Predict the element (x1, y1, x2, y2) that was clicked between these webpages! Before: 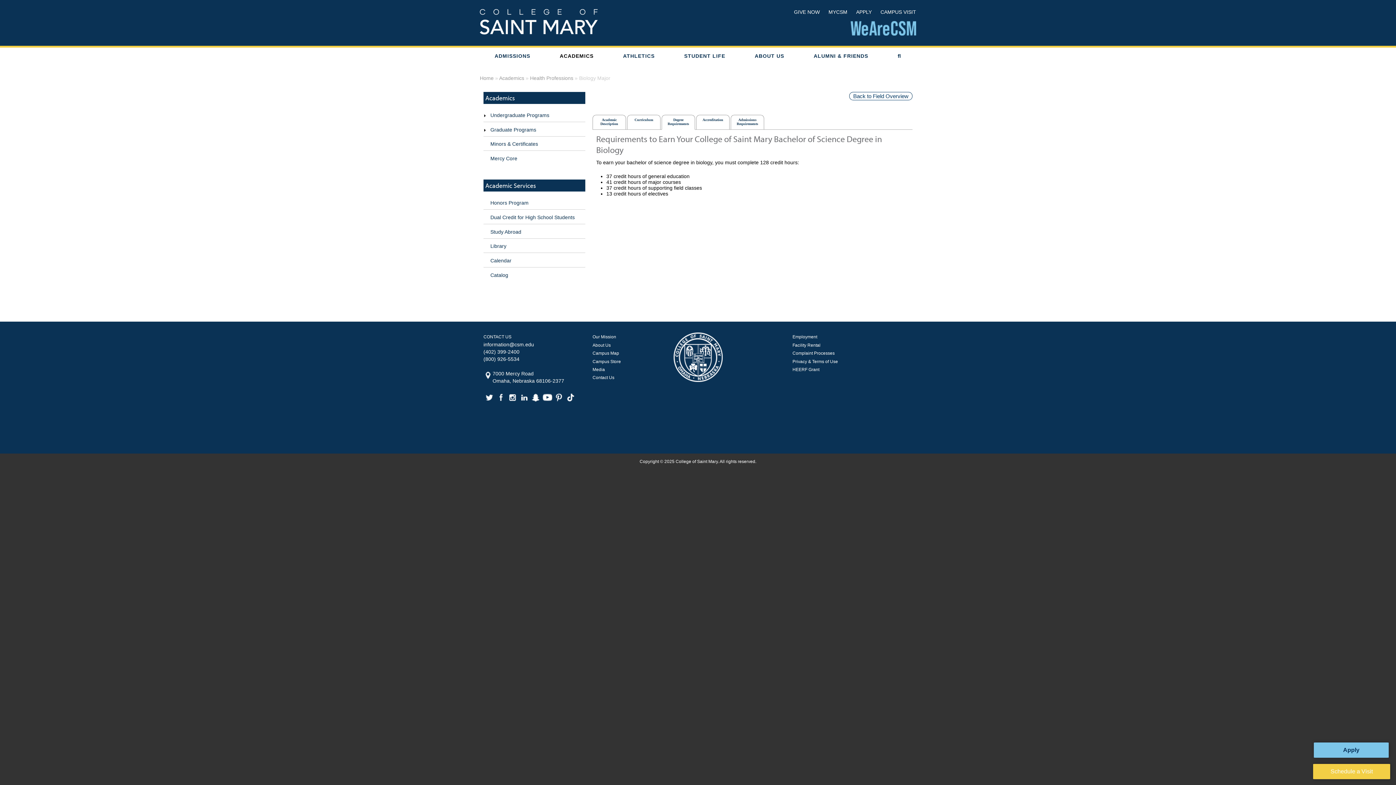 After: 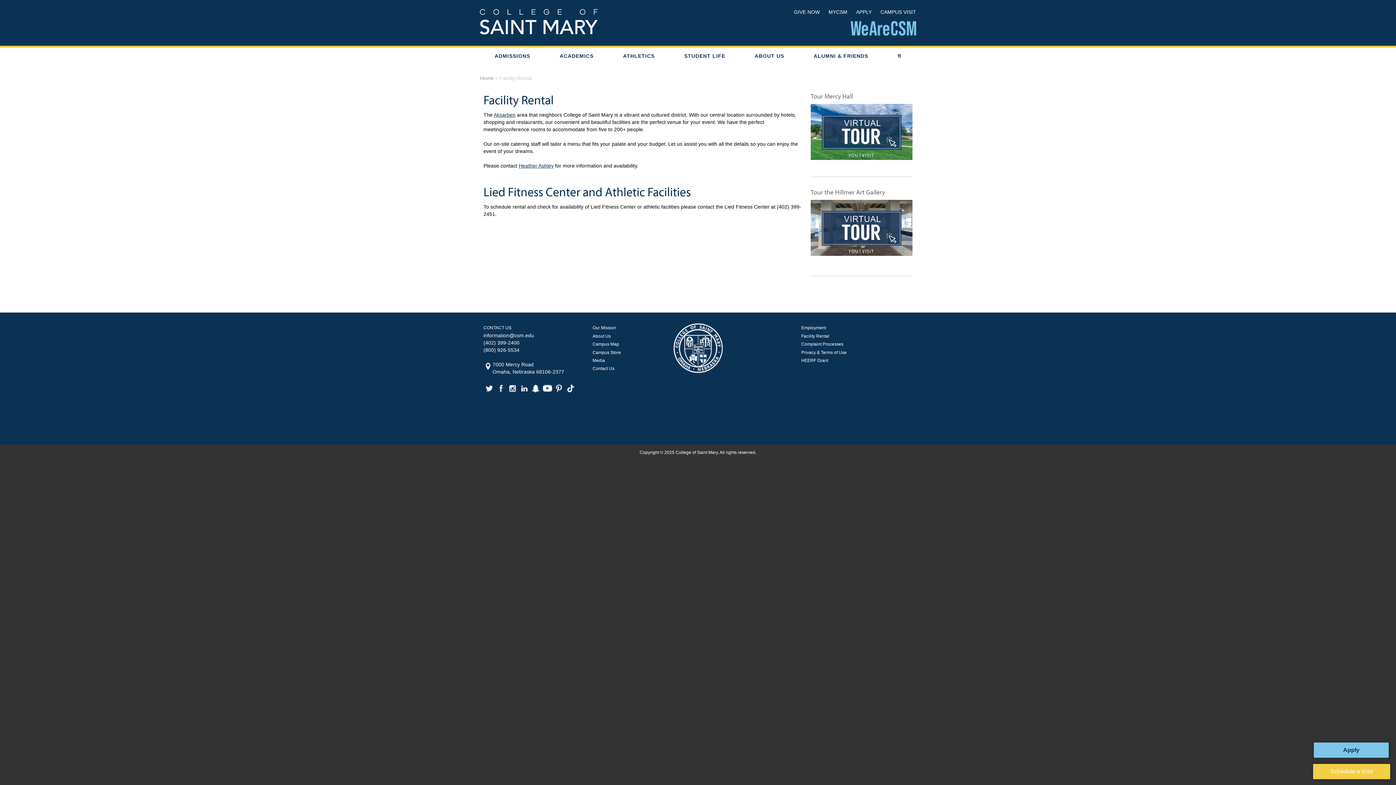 Action: bbox: (792, 341, 910, 349) label: Facility Rental